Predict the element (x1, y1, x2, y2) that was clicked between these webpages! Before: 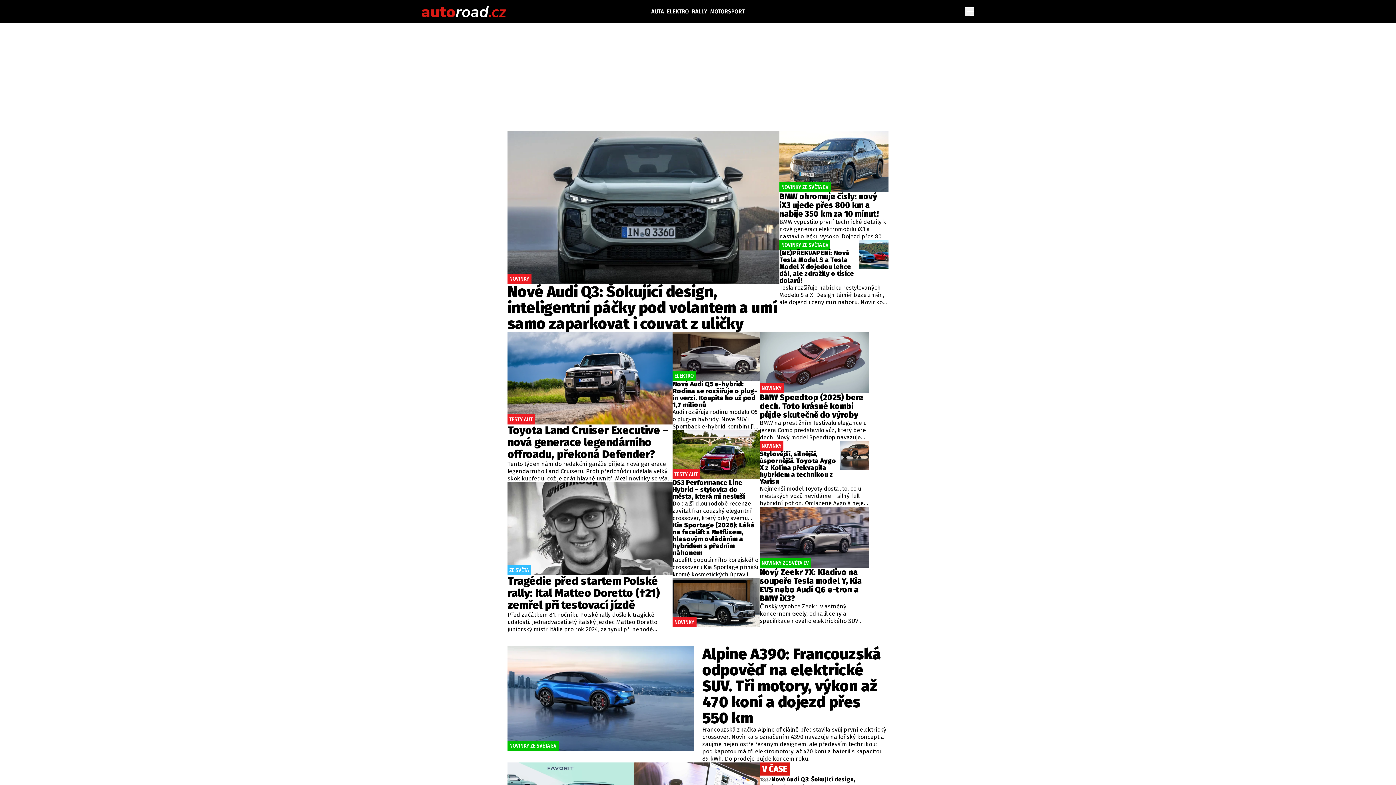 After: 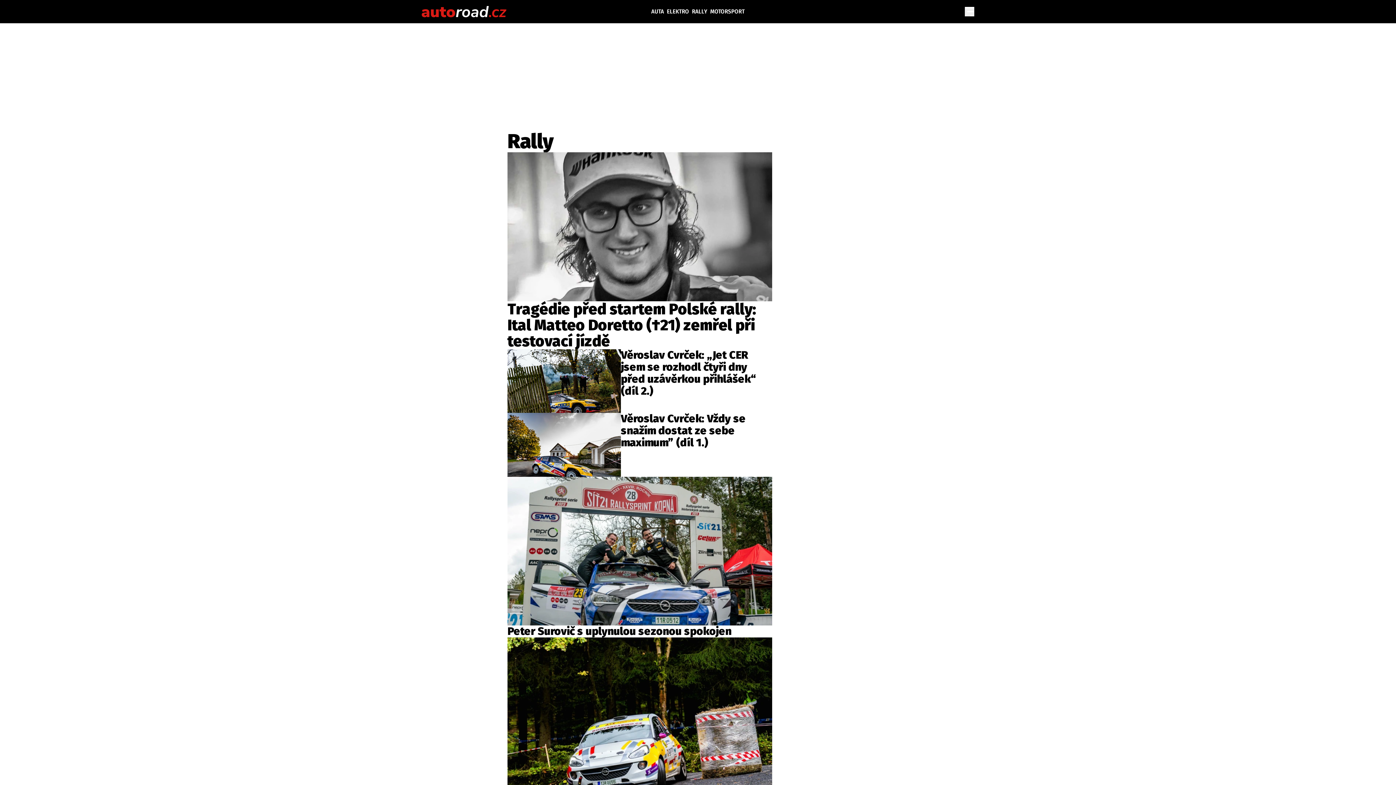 Action: label: RALLY bbox: (690, 6, 708, 16)